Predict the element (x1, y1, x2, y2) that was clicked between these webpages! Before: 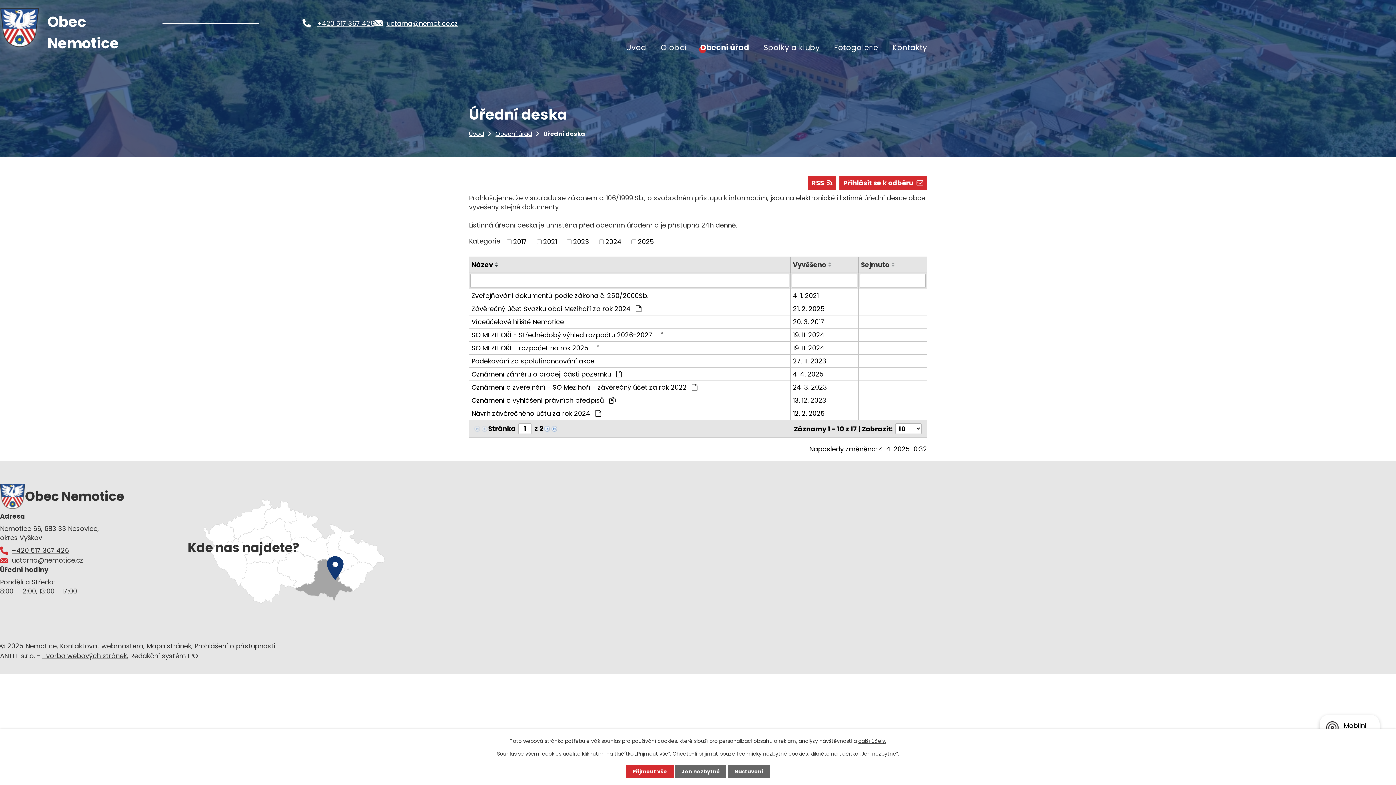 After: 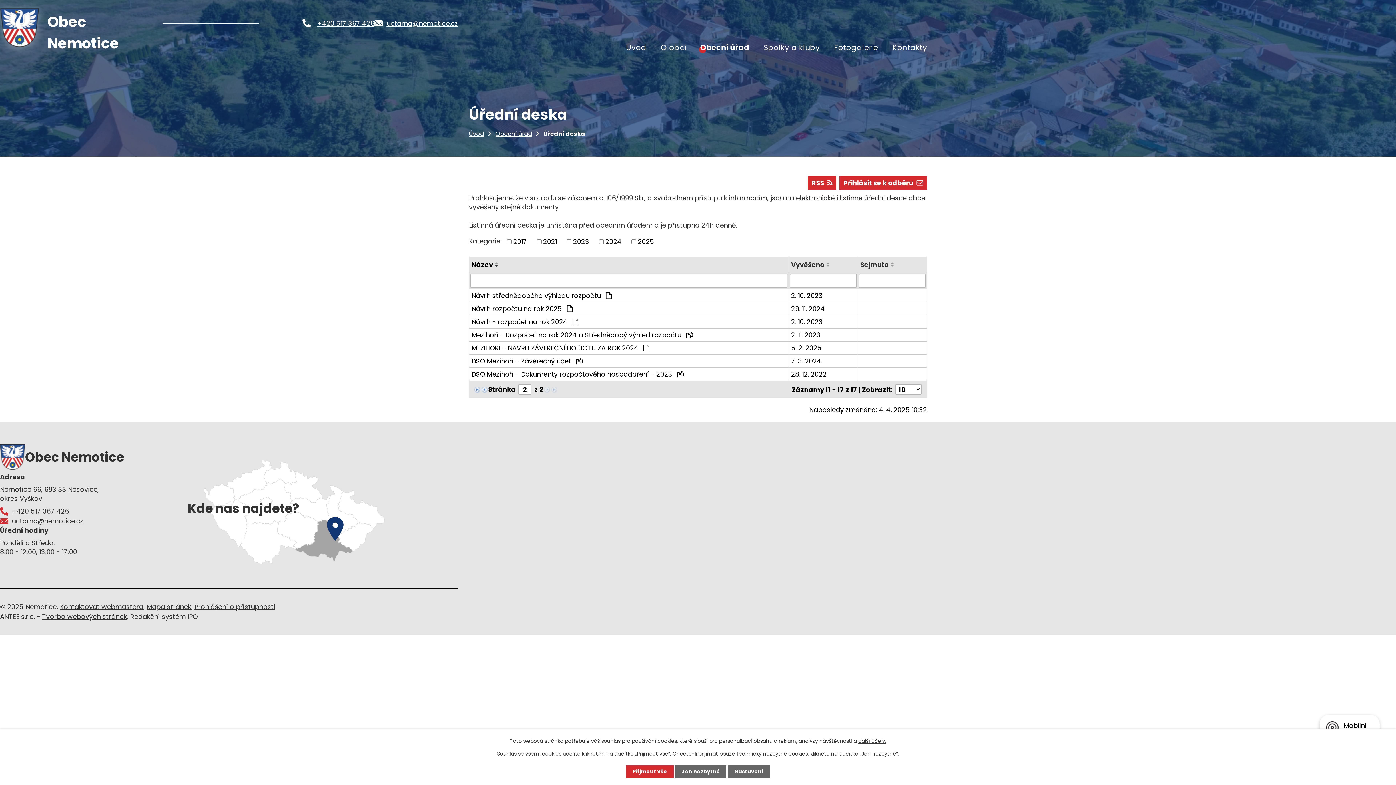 Action: bbox: (543, 423, 550, 432)